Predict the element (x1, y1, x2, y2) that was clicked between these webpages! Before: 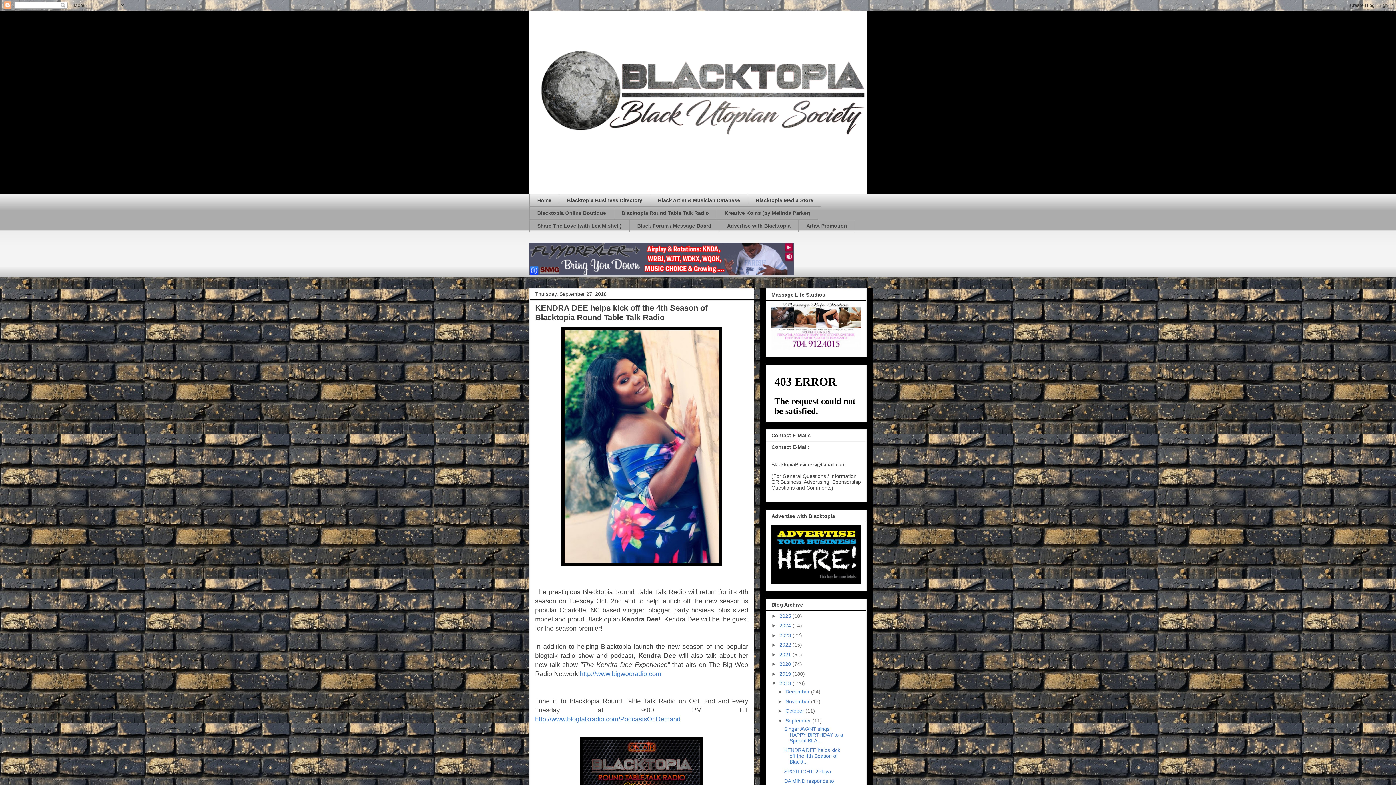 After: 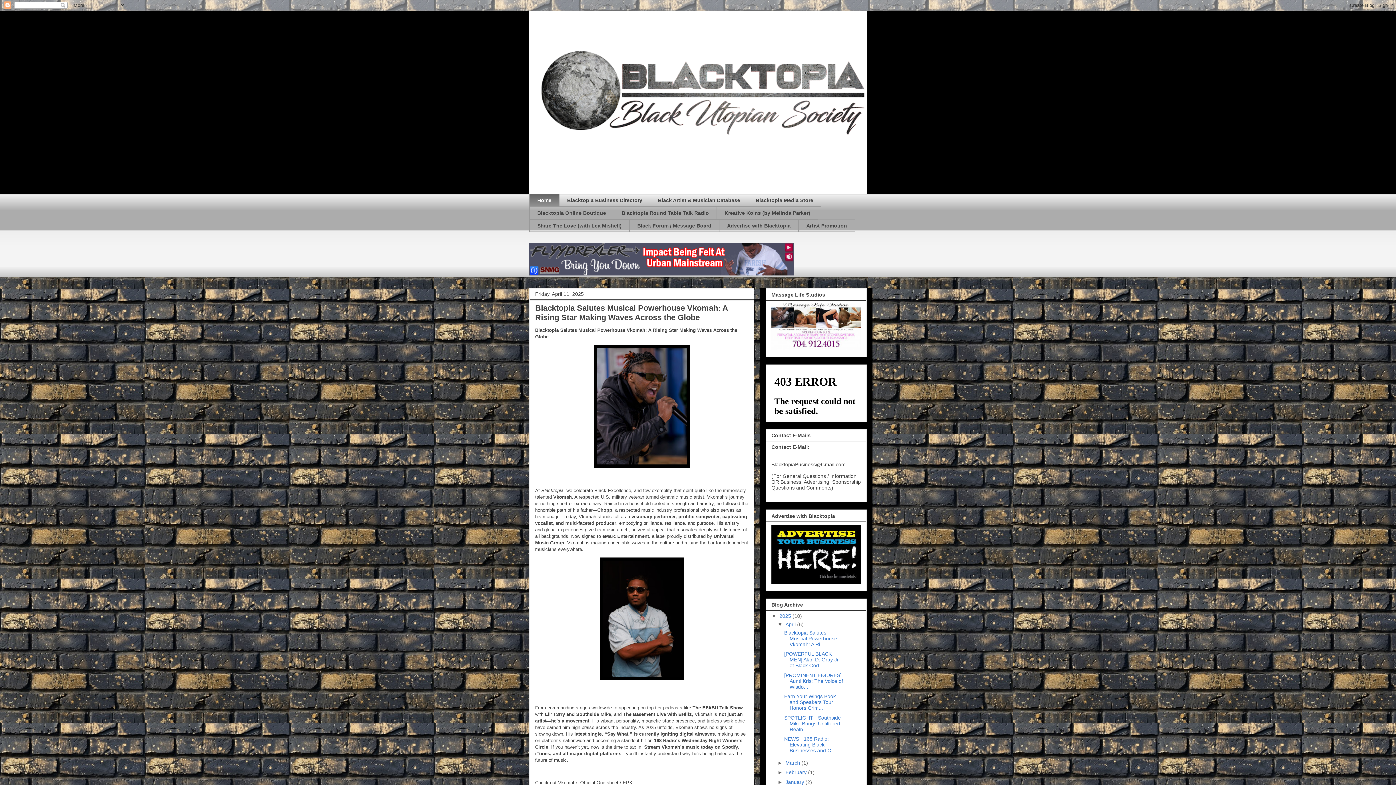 Action: bbox: (529, 10, 866, 194)